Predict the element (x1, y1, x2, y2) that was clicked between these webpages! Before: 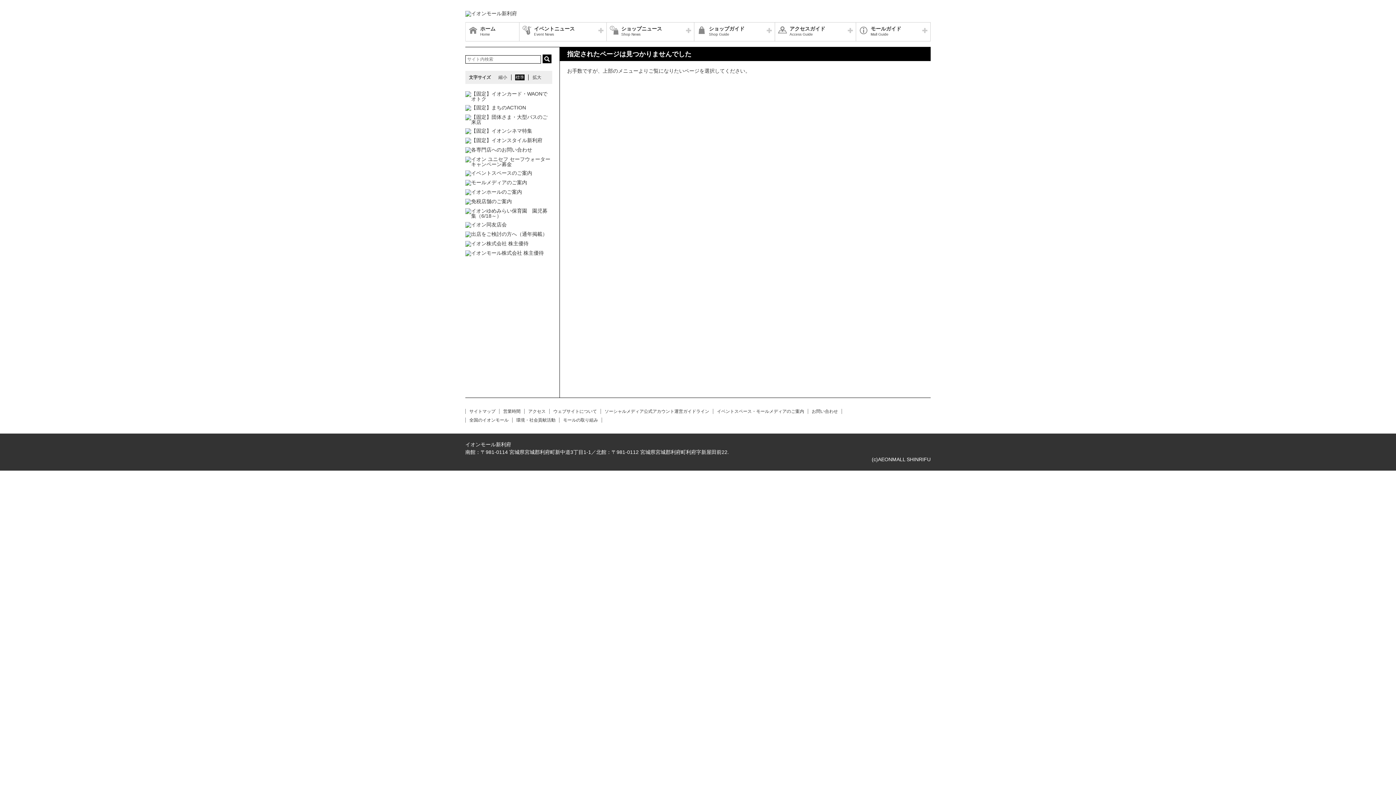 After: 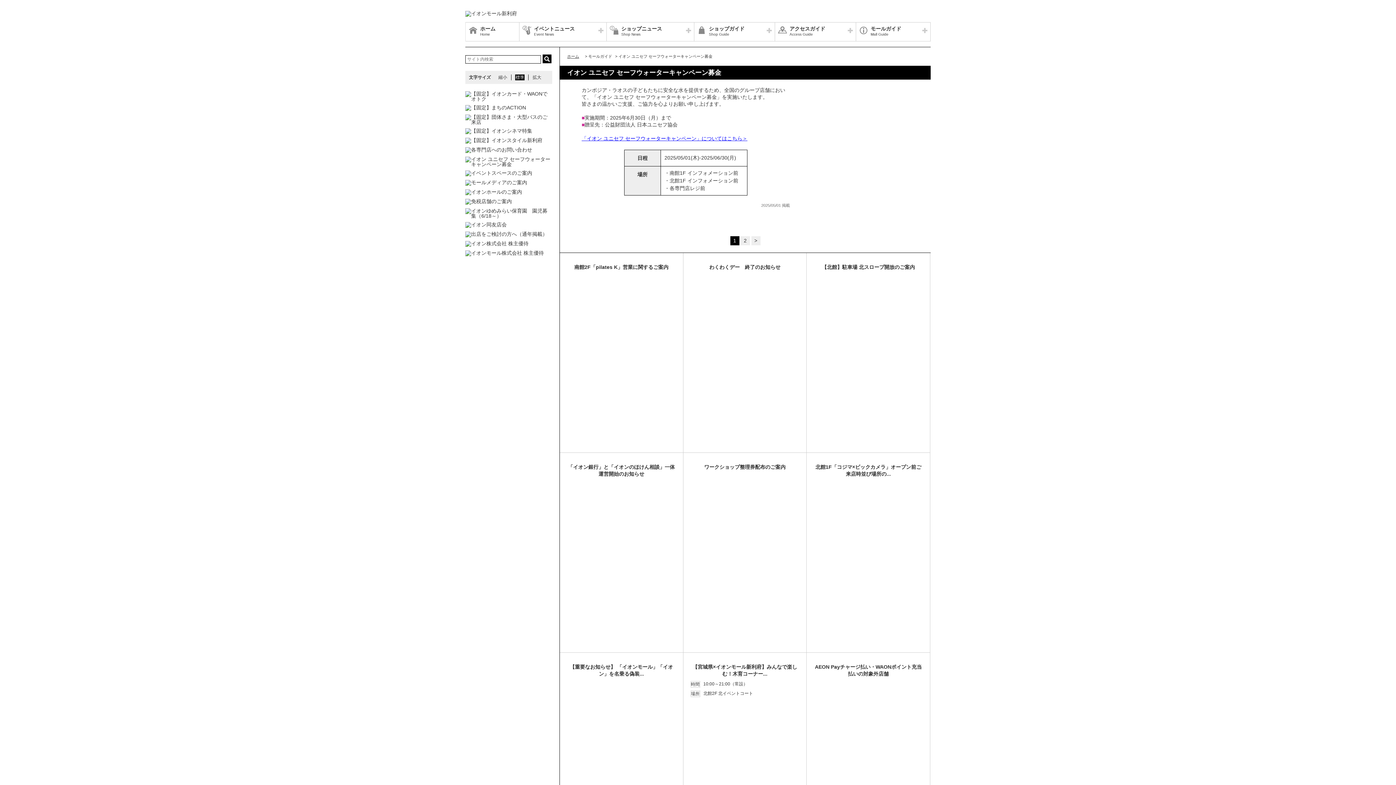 Action: bbox: (465, 156, 552, 166)